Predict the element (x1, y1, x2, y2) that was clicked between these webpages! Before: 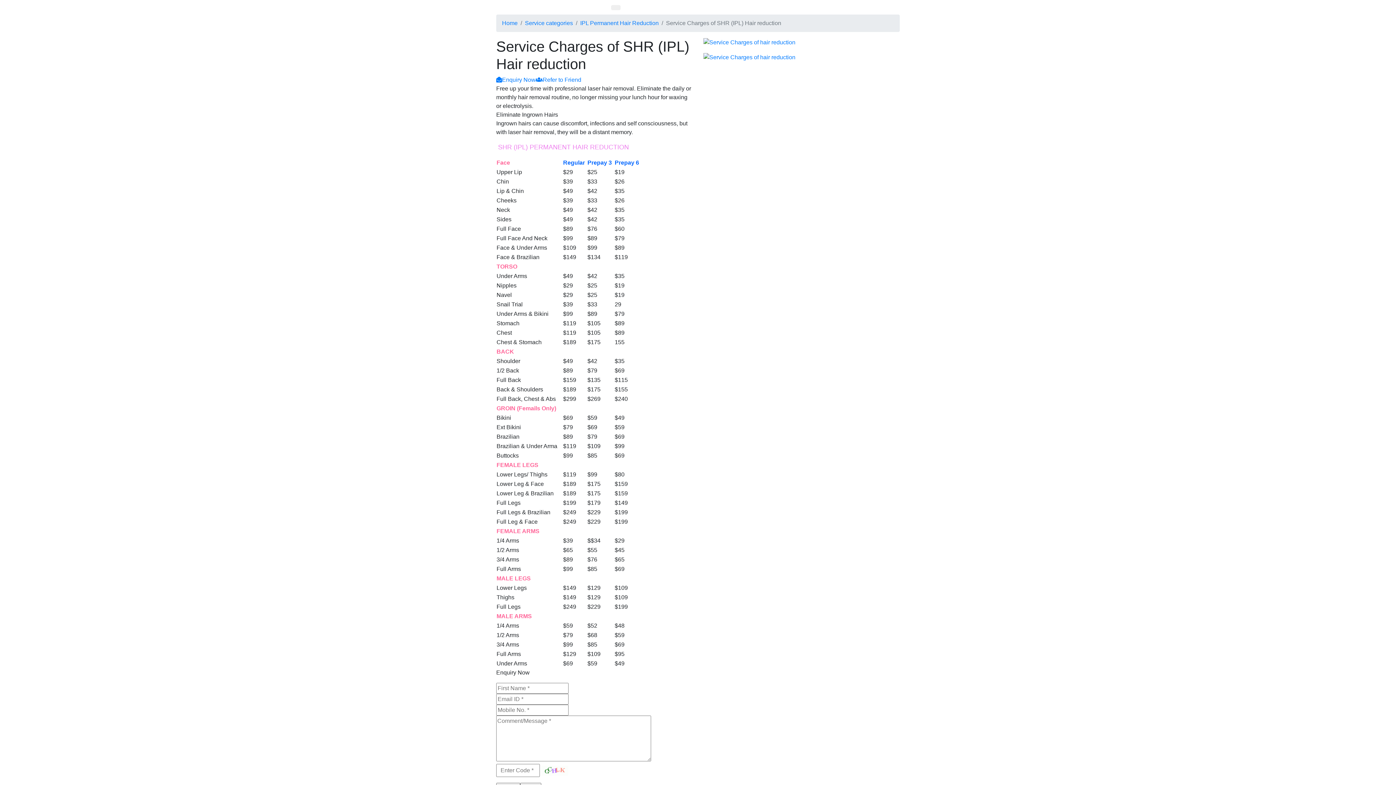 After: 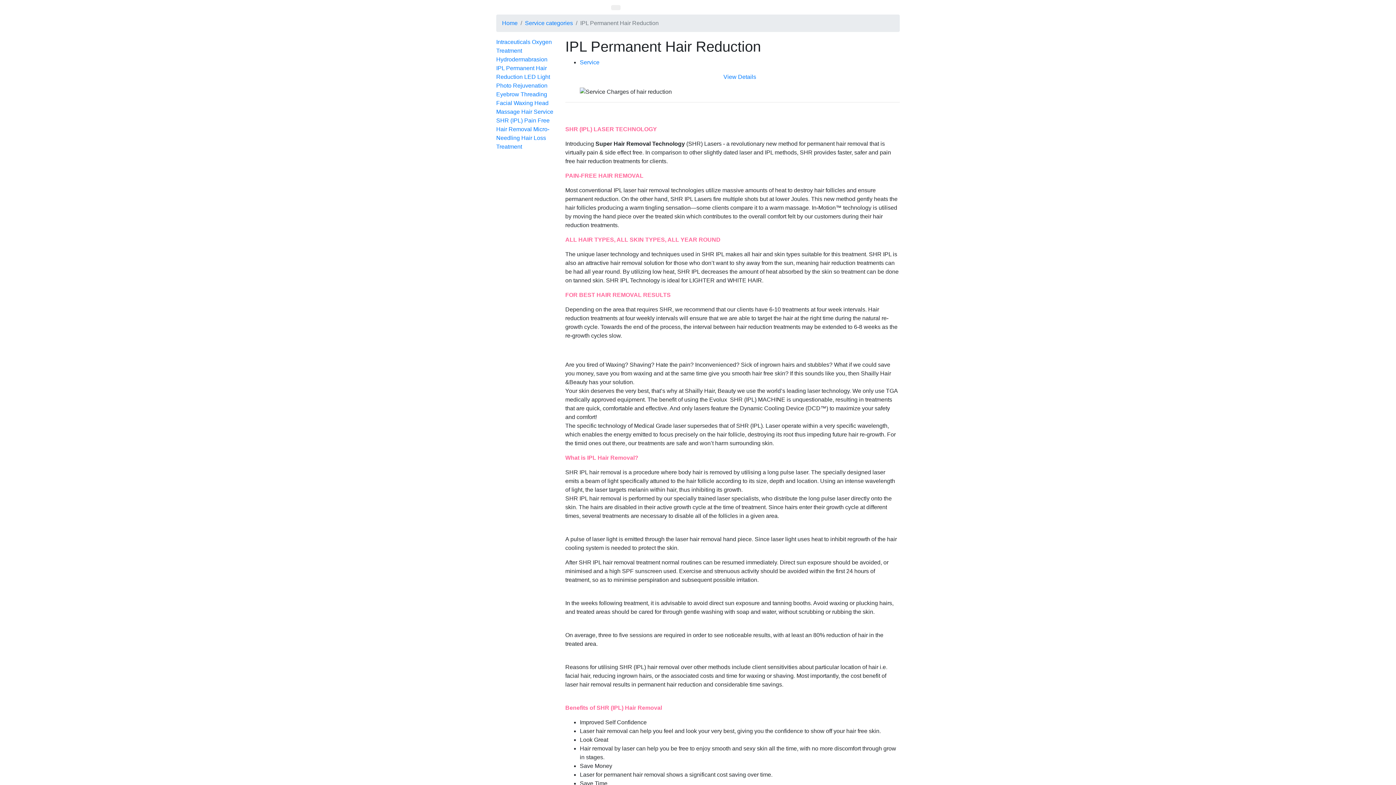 Action: label: IPL Permanent Hair Reduction bbox: (580, 20, 658, 26)